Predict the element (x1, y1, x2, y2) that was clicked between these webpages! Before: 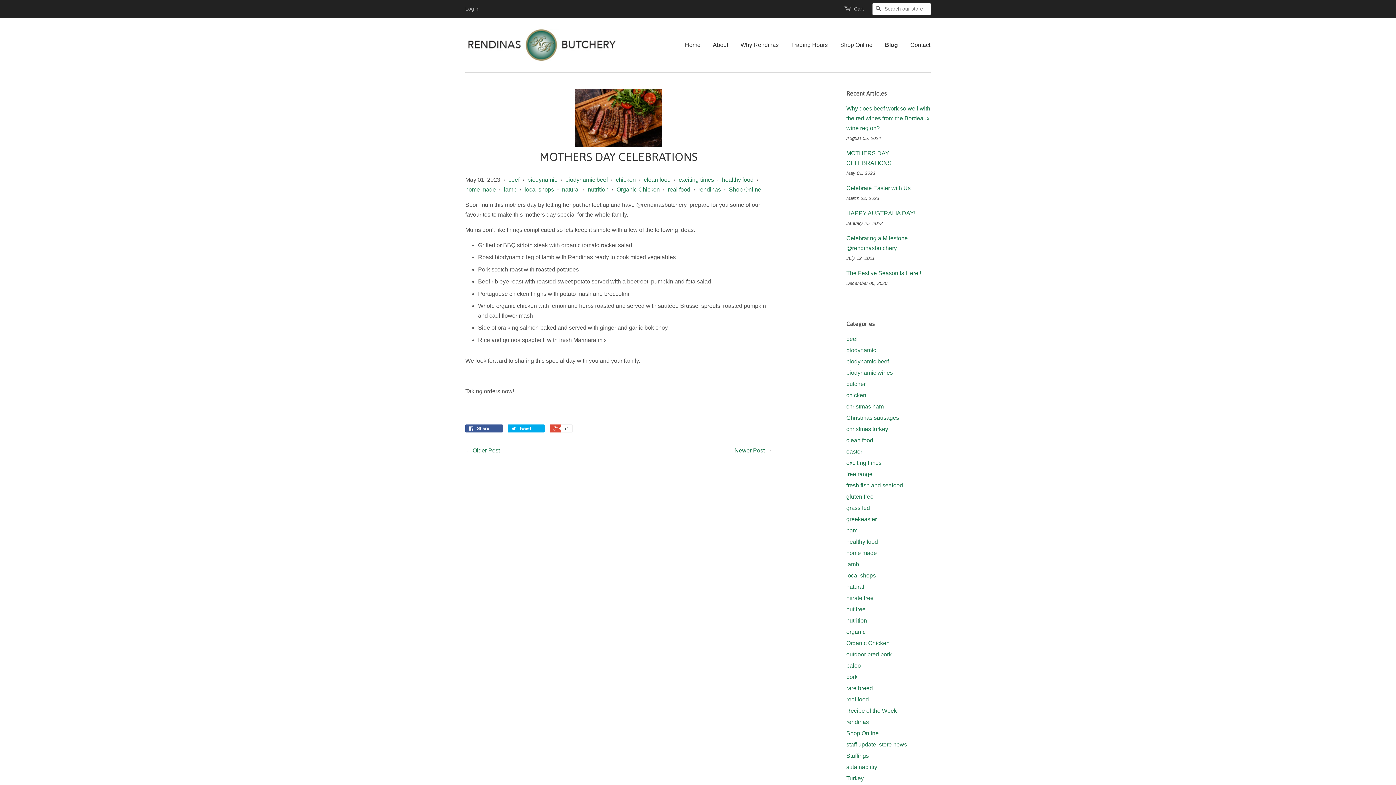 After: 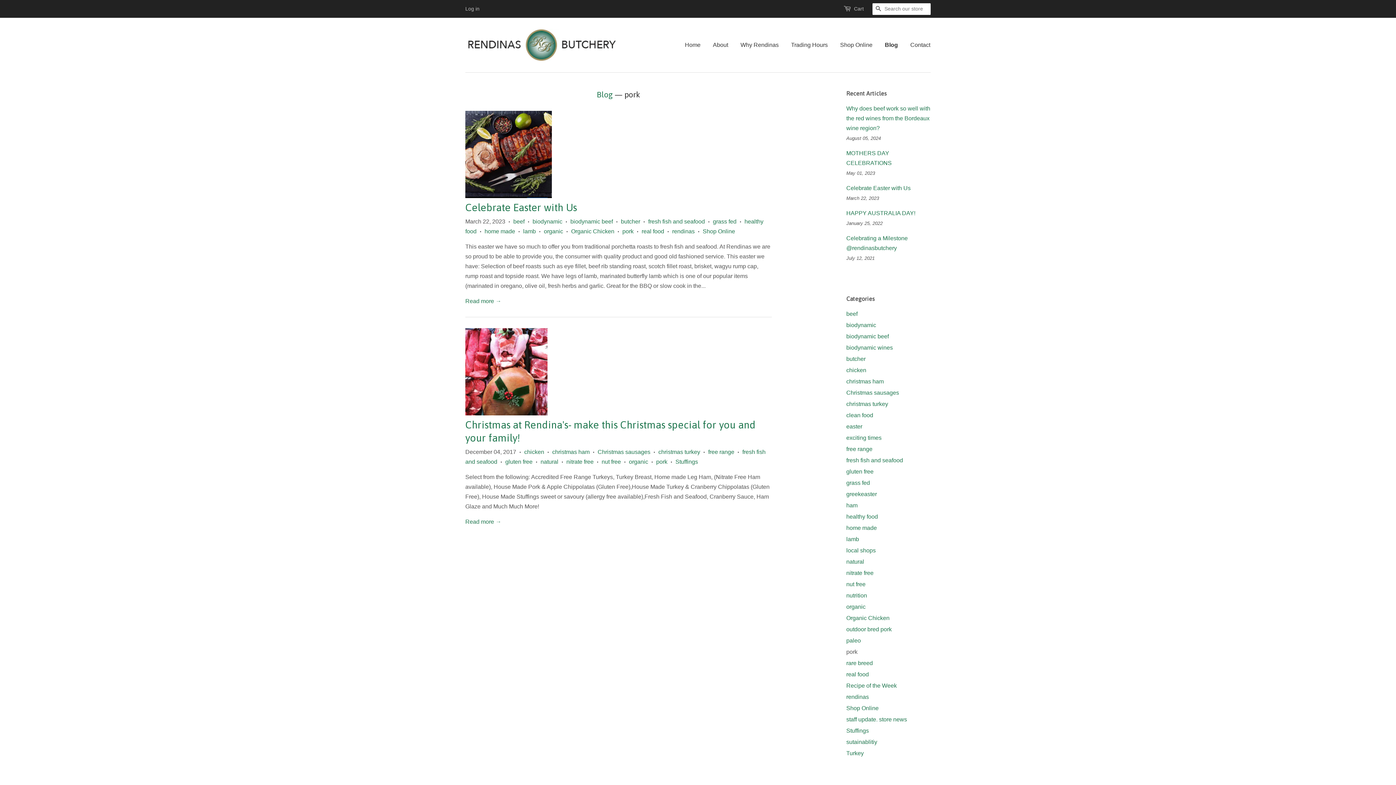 Action: bbox: (846, 674, 857, 680) label: pork